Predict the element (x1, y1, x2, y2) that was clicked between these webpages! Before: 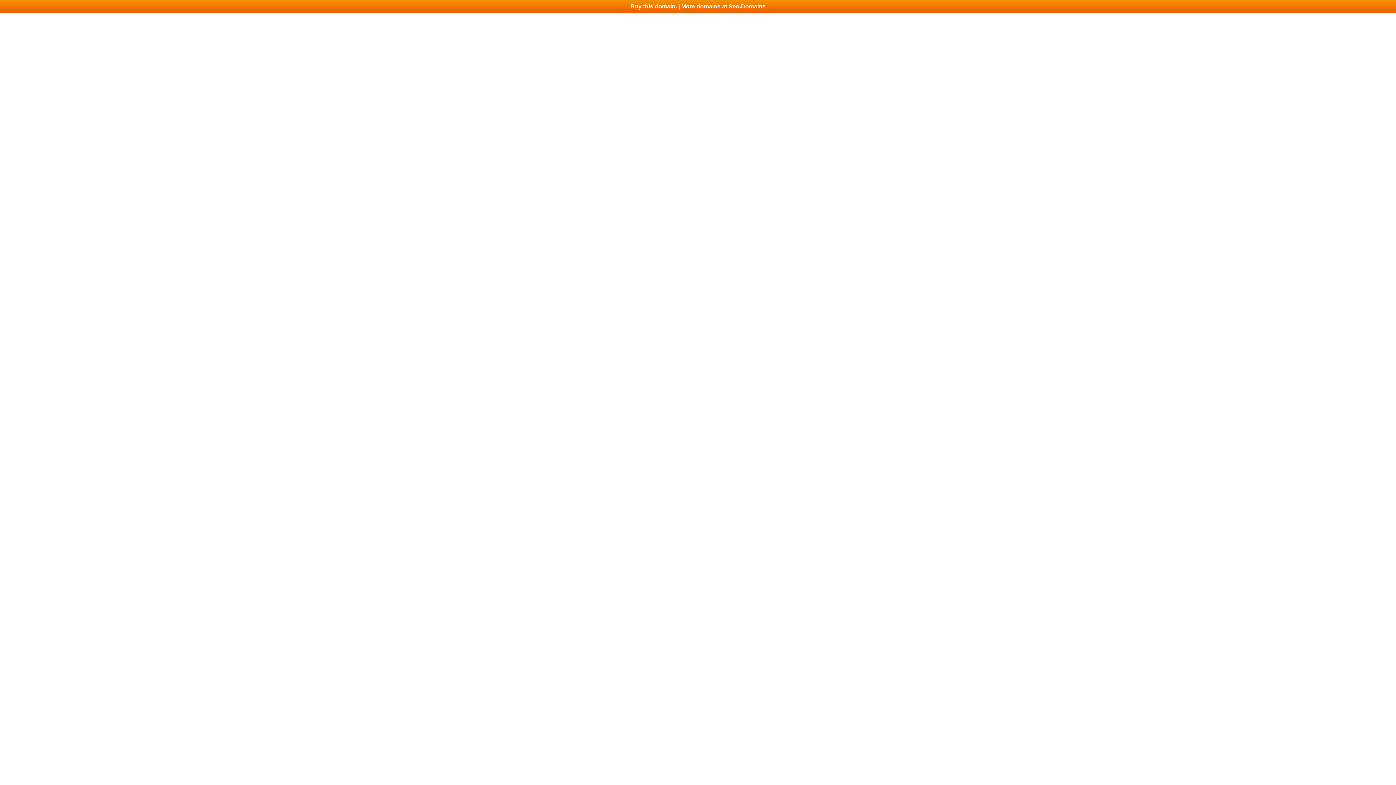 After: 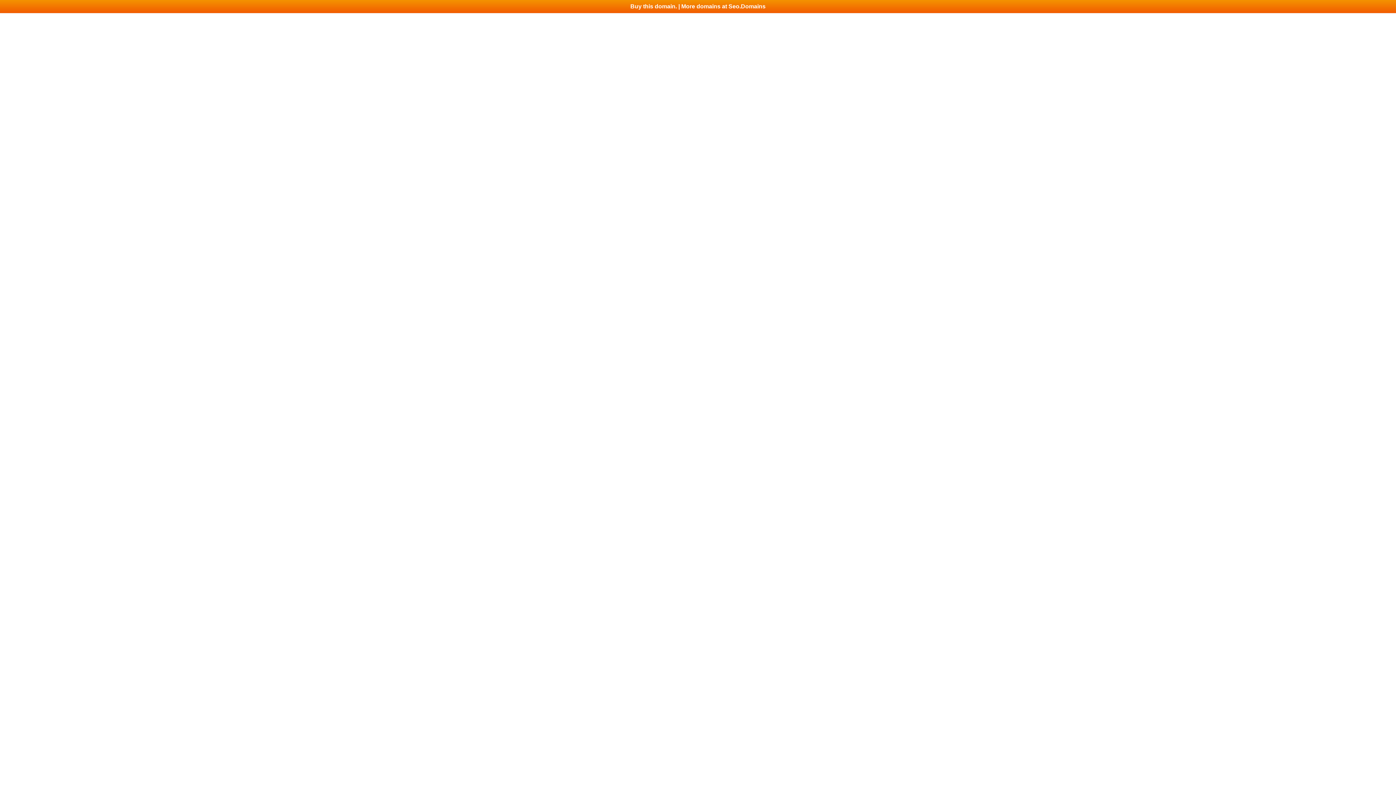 Action: bbox: (0, 0, 1396, 13) label: Buy this domain. | More domains at Seo.Domains